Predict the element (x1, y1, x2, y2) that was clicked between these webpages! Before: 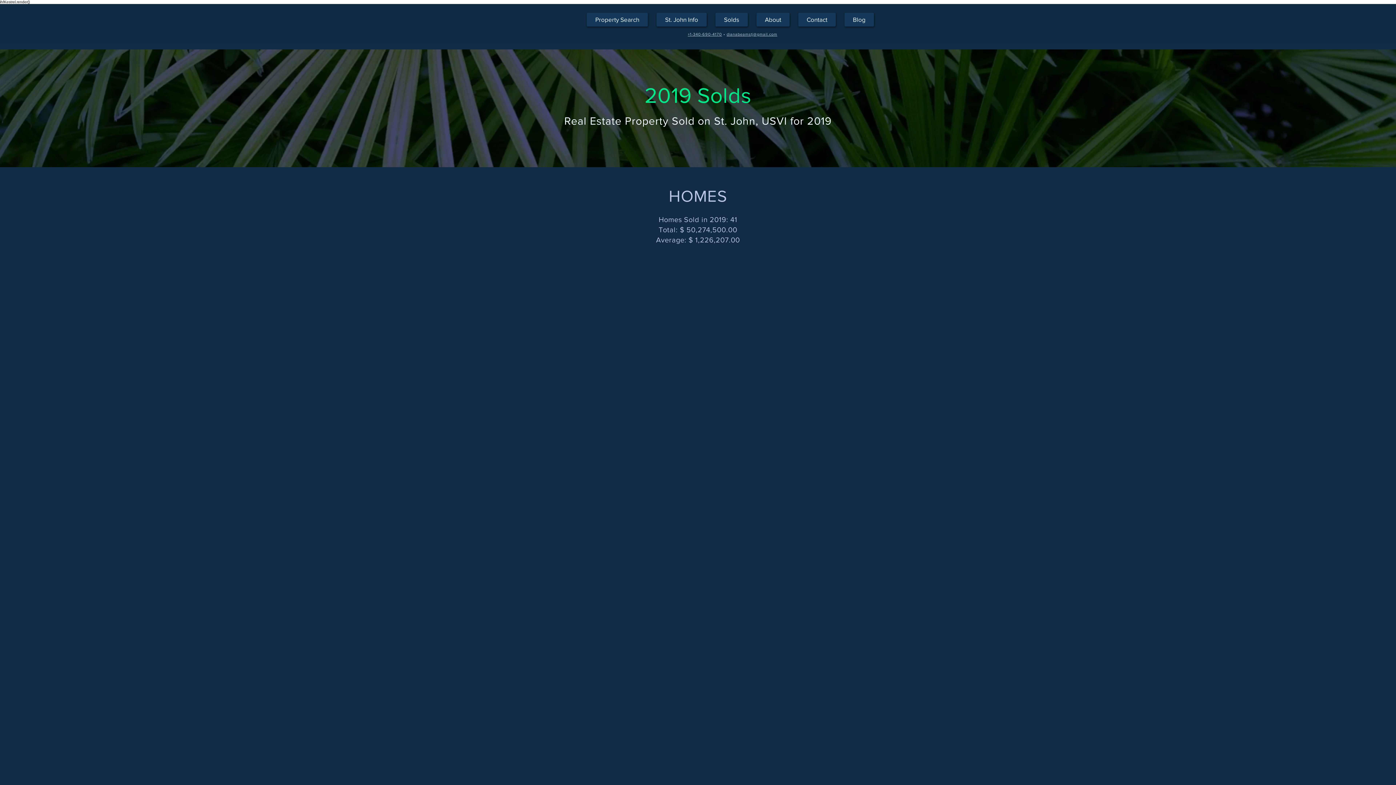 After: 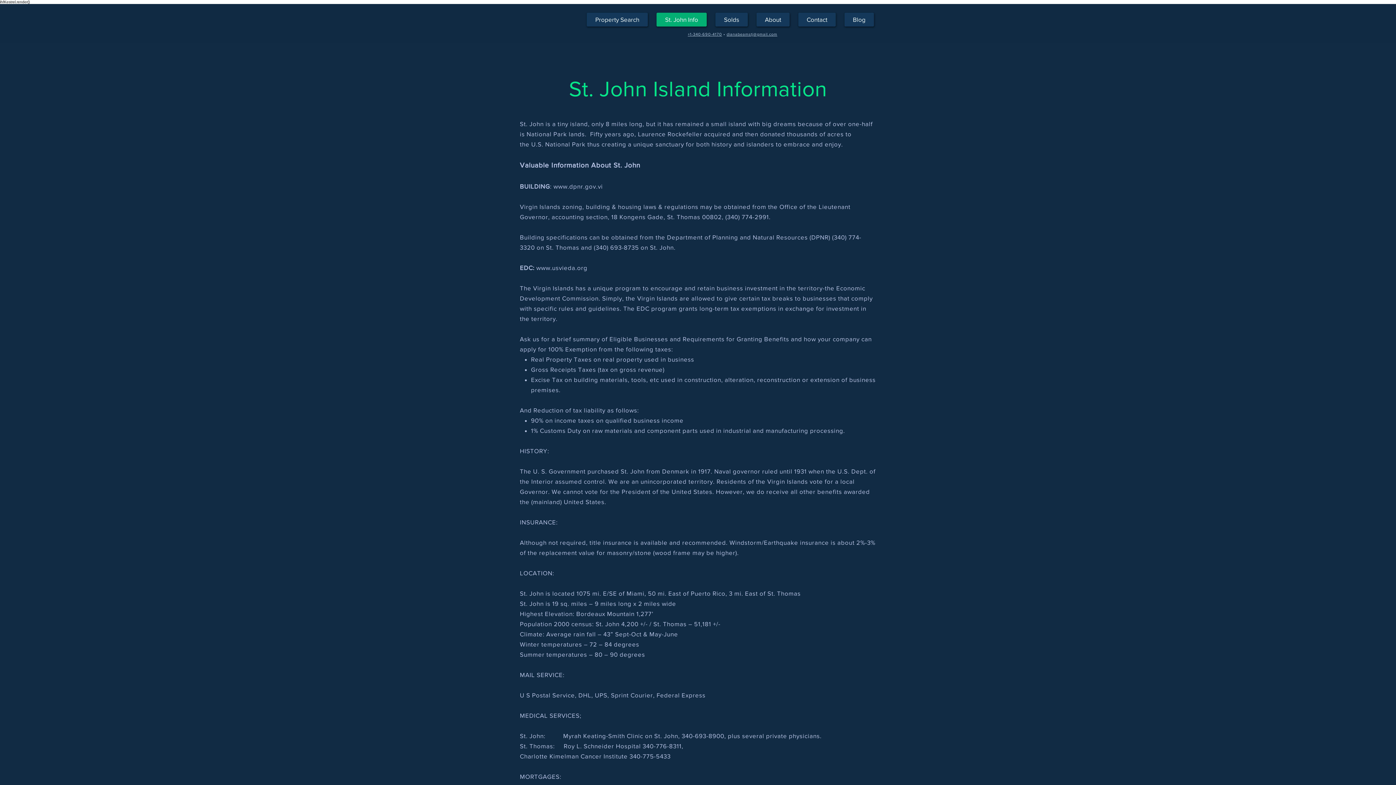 Action: bbox: (656, 12, 706, 26) label: St. John Info